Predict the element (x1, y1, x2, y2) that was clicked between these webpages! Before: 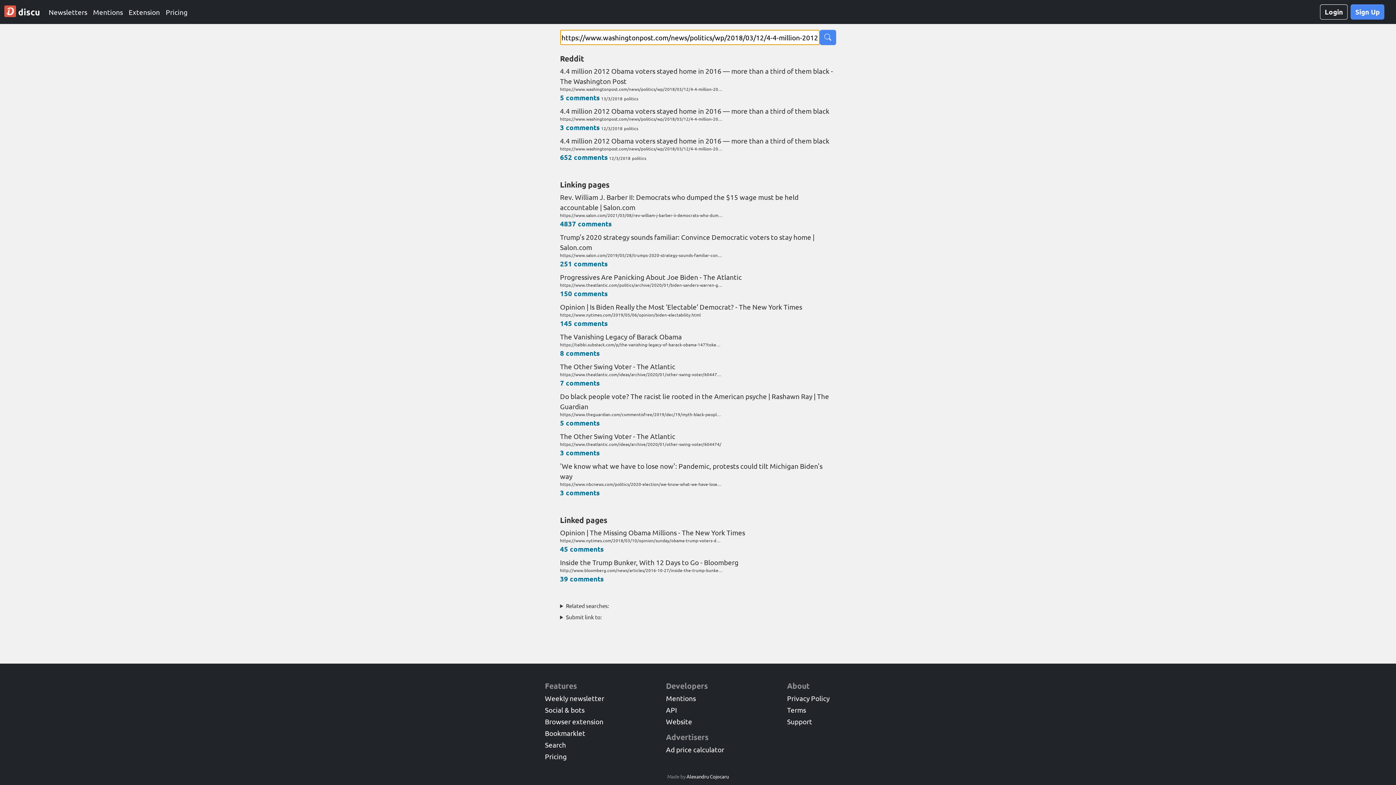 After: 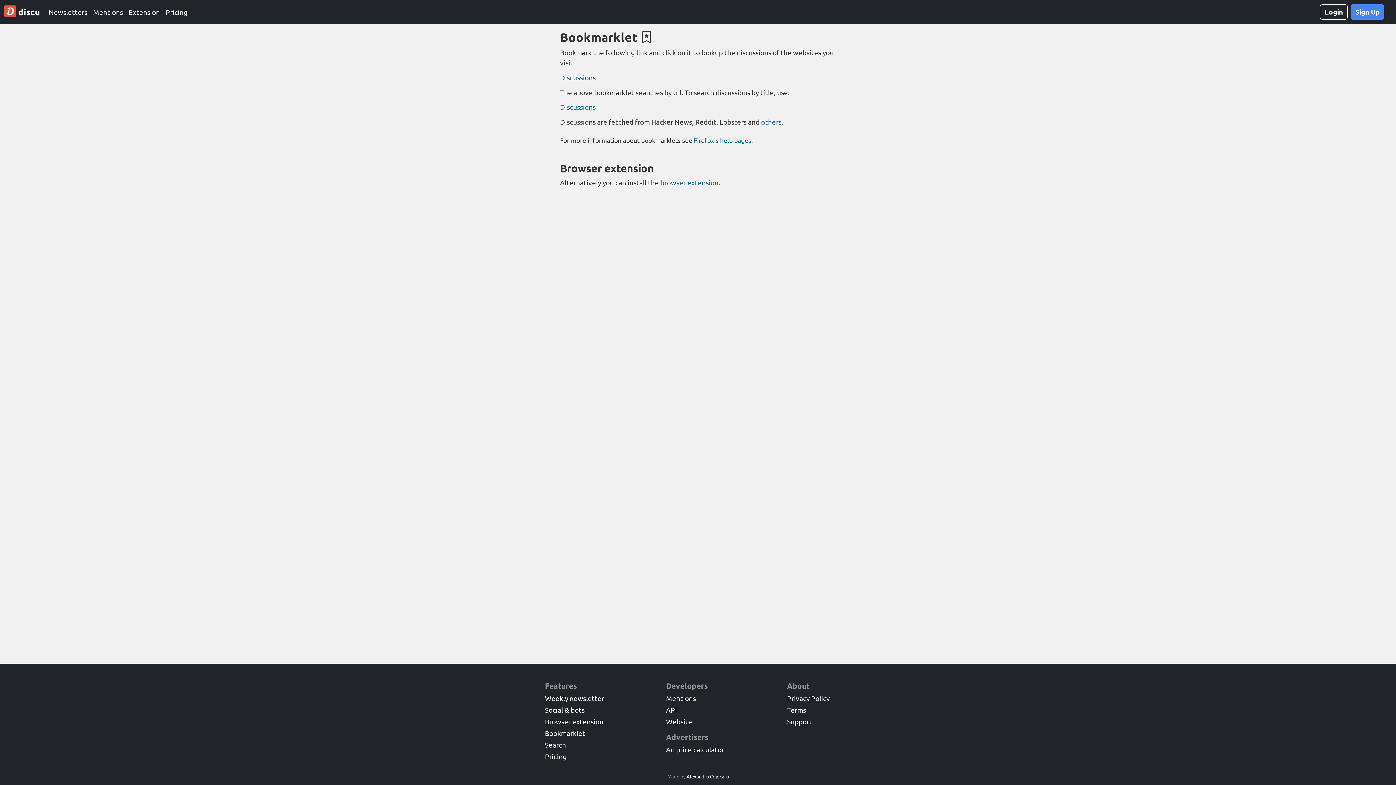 Action: bbox: (545, 729, 585, 737) label: Bookmarklet